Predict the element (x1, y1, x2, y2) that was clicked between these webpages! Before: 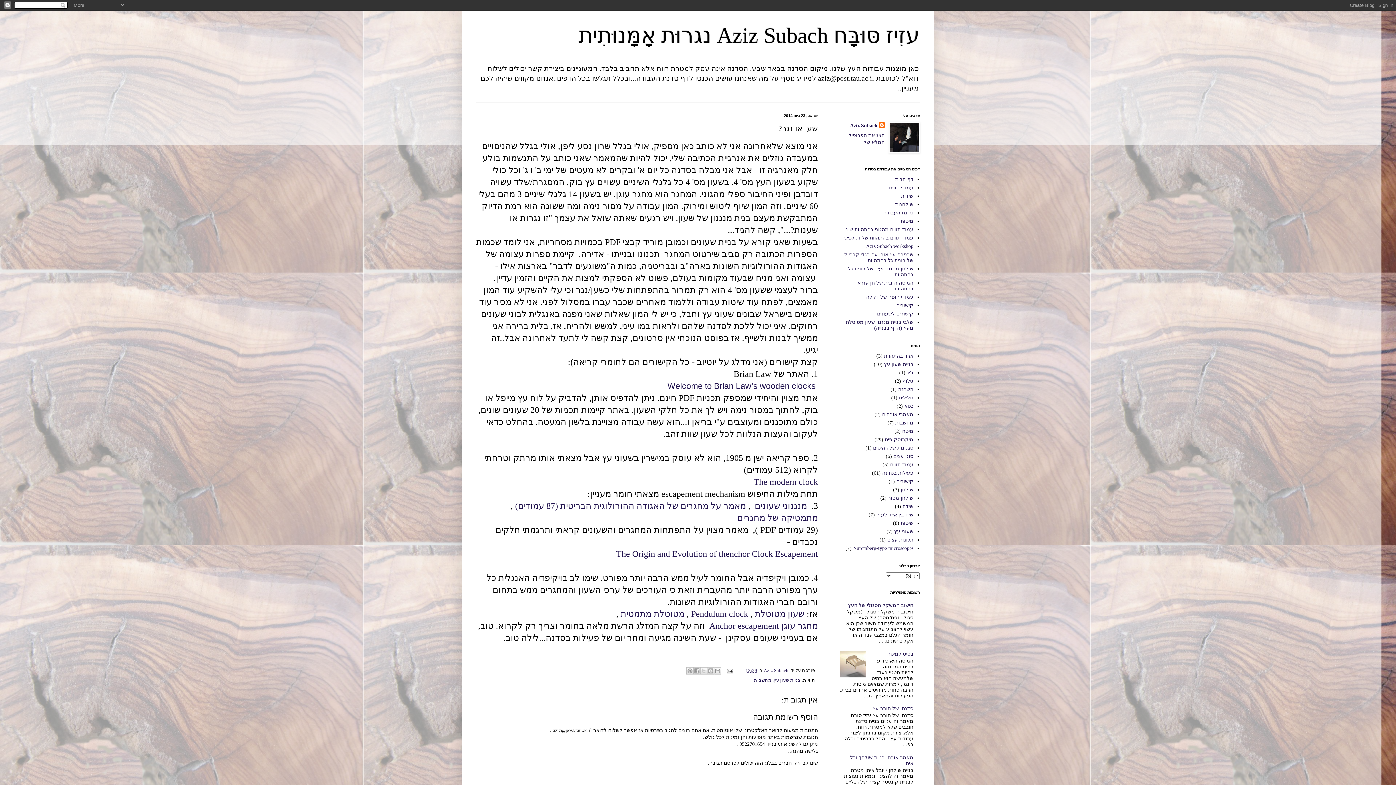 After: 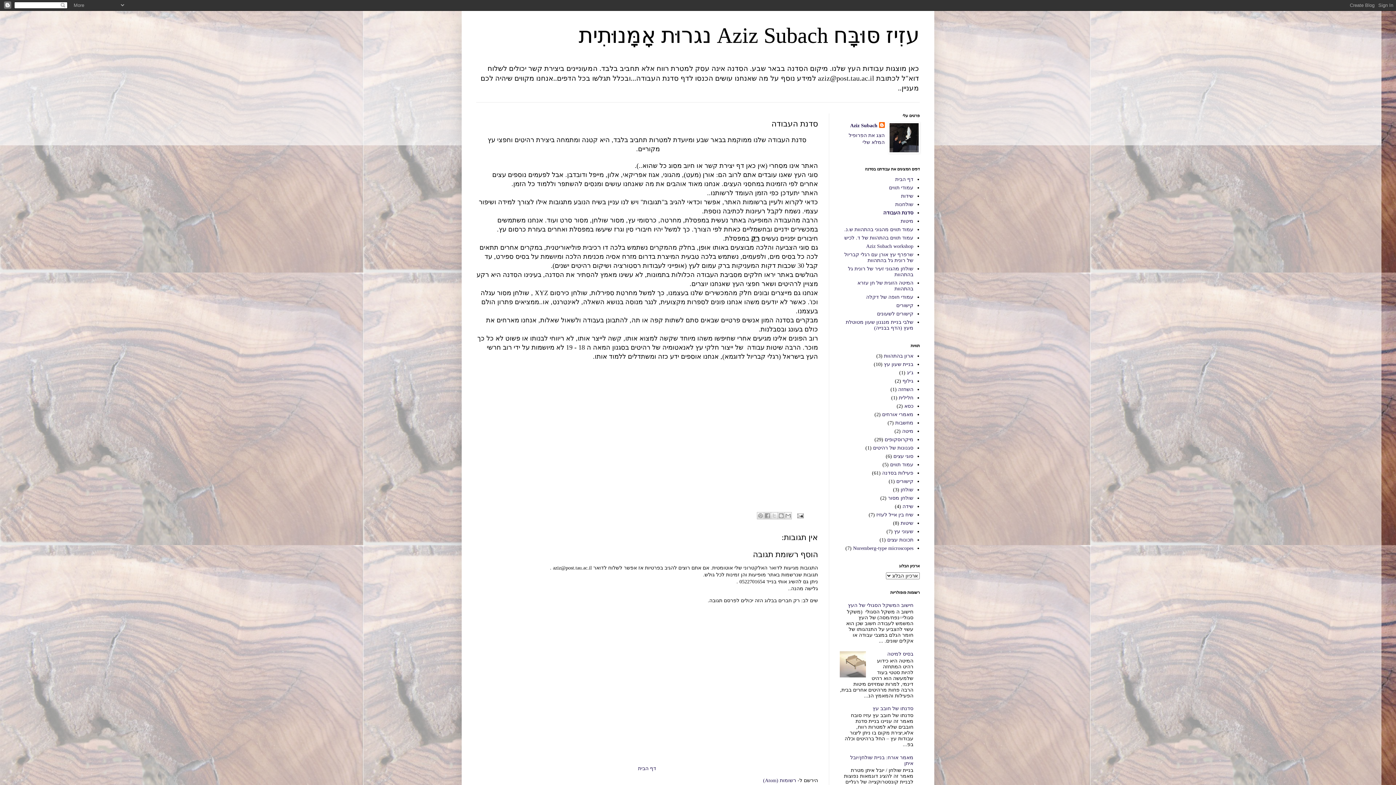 Action: label: סדנת העבודה bbox: (883, 210, 913, 215)